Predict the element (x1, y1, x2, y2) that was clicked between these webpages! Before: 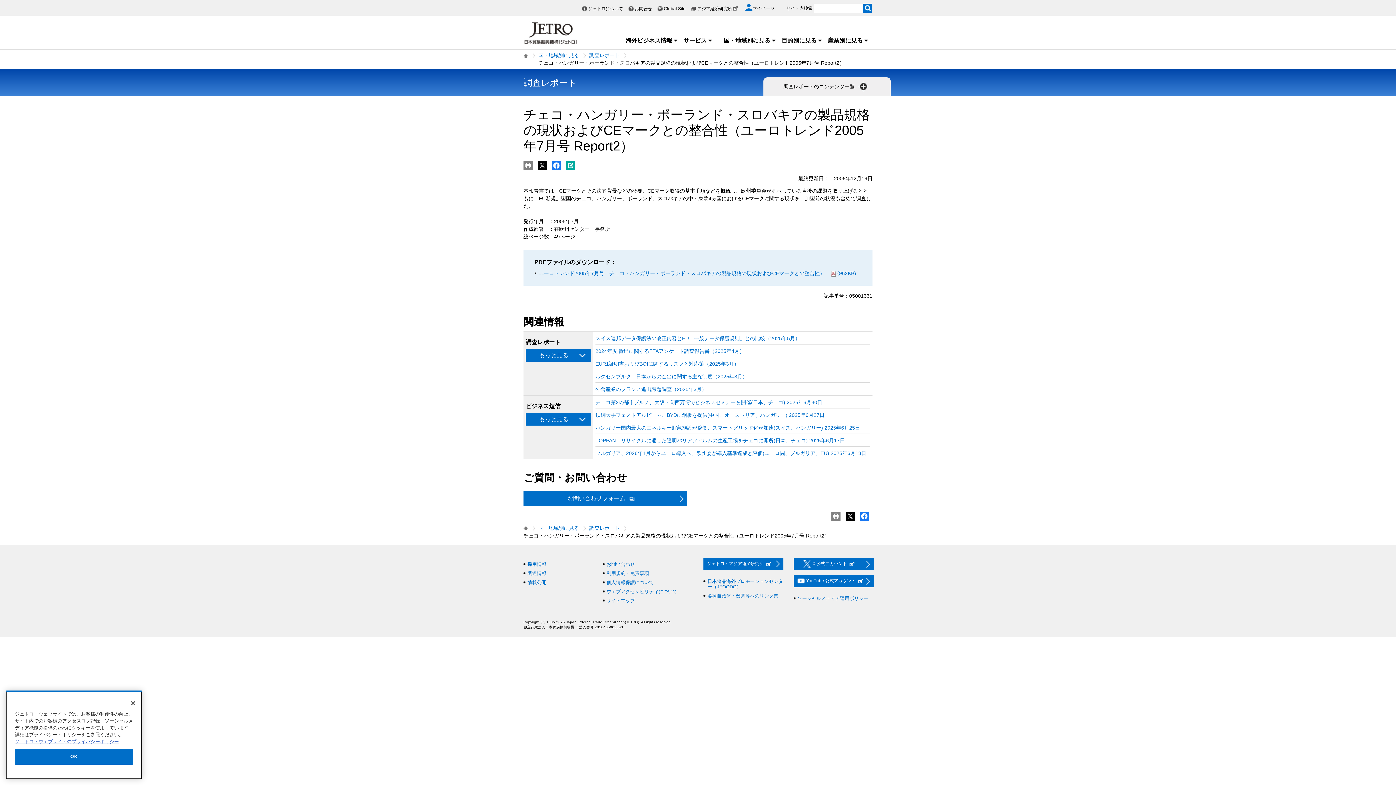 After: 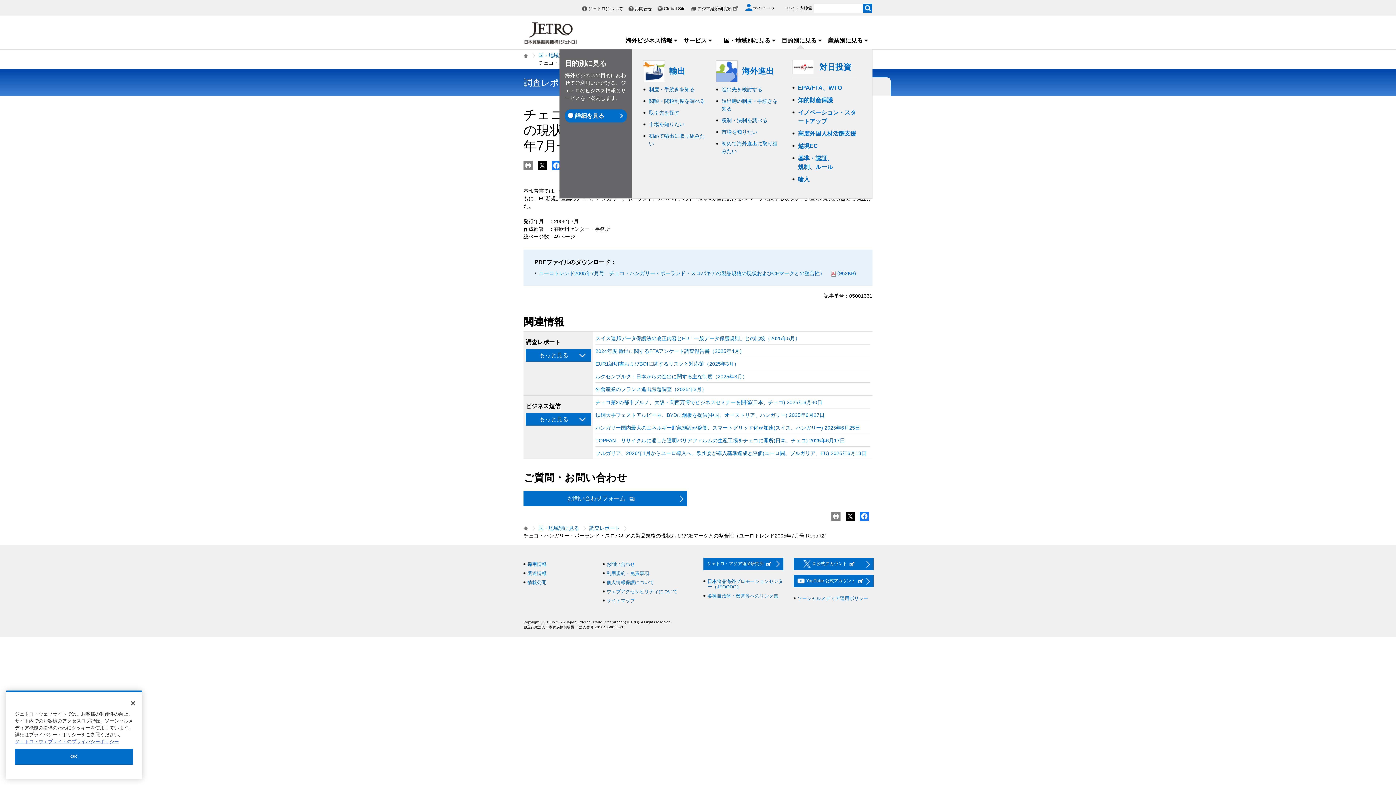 Action: label: 目的別に見る bbox: (781, 37, 822, 43)